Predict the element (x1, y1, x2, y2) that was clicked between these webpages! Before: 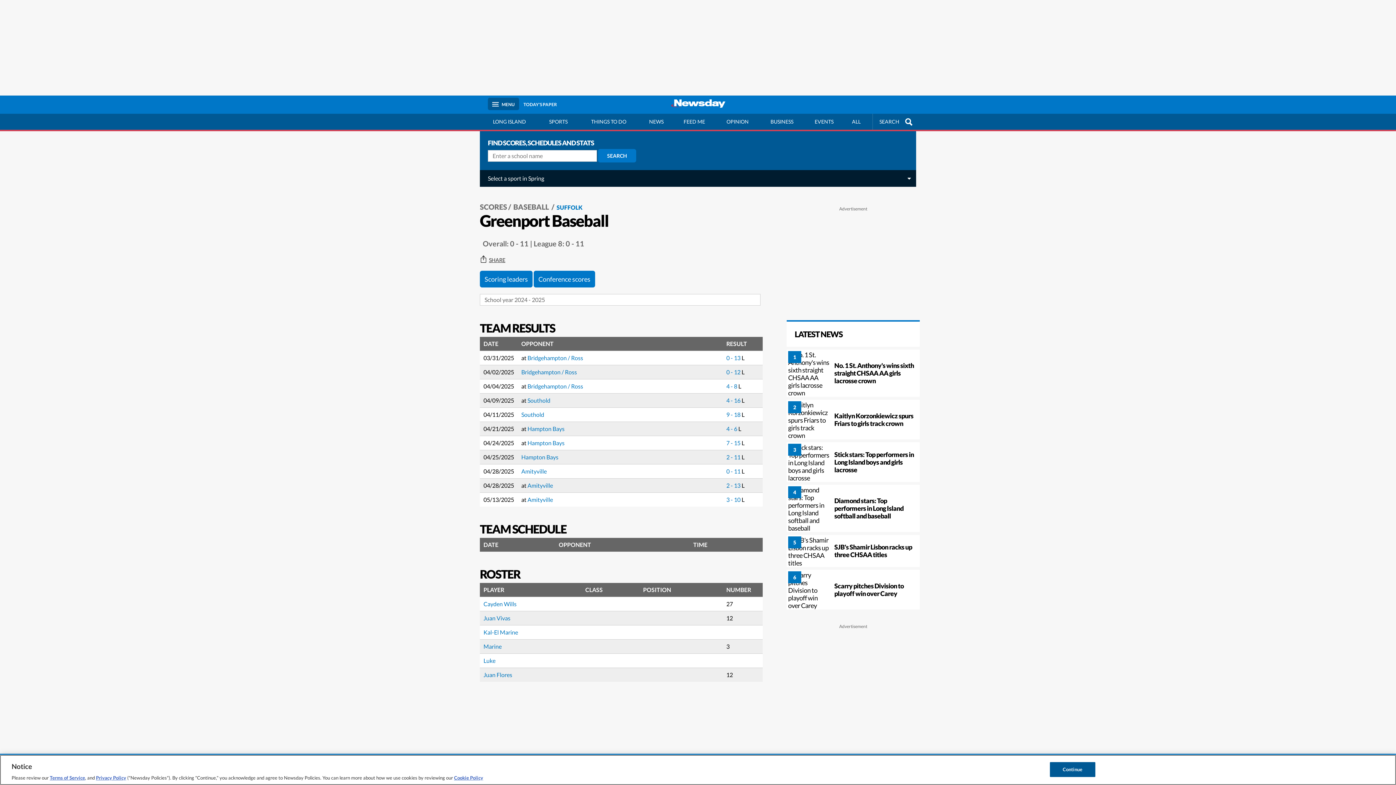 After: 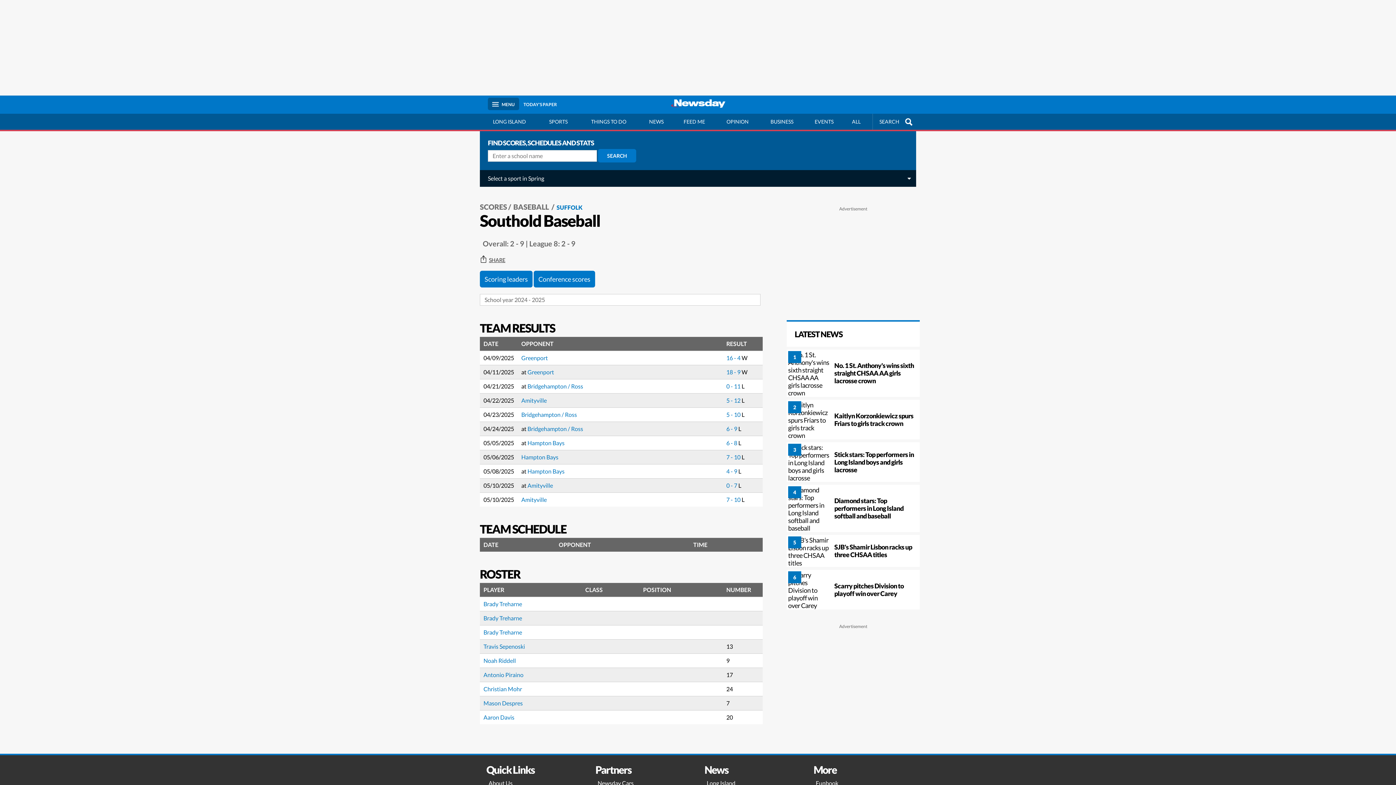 Action: label: Southold bbox: (521, 411, 544, 418)